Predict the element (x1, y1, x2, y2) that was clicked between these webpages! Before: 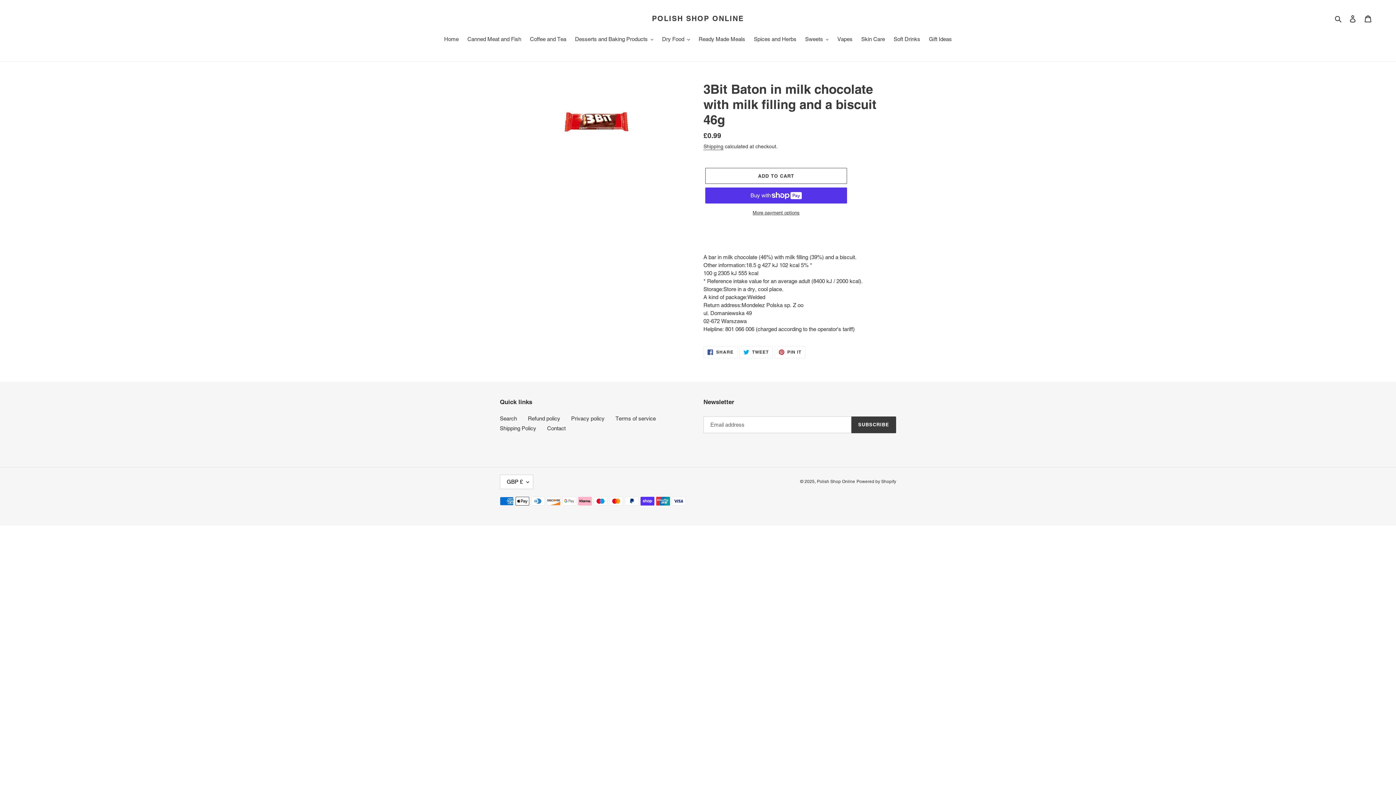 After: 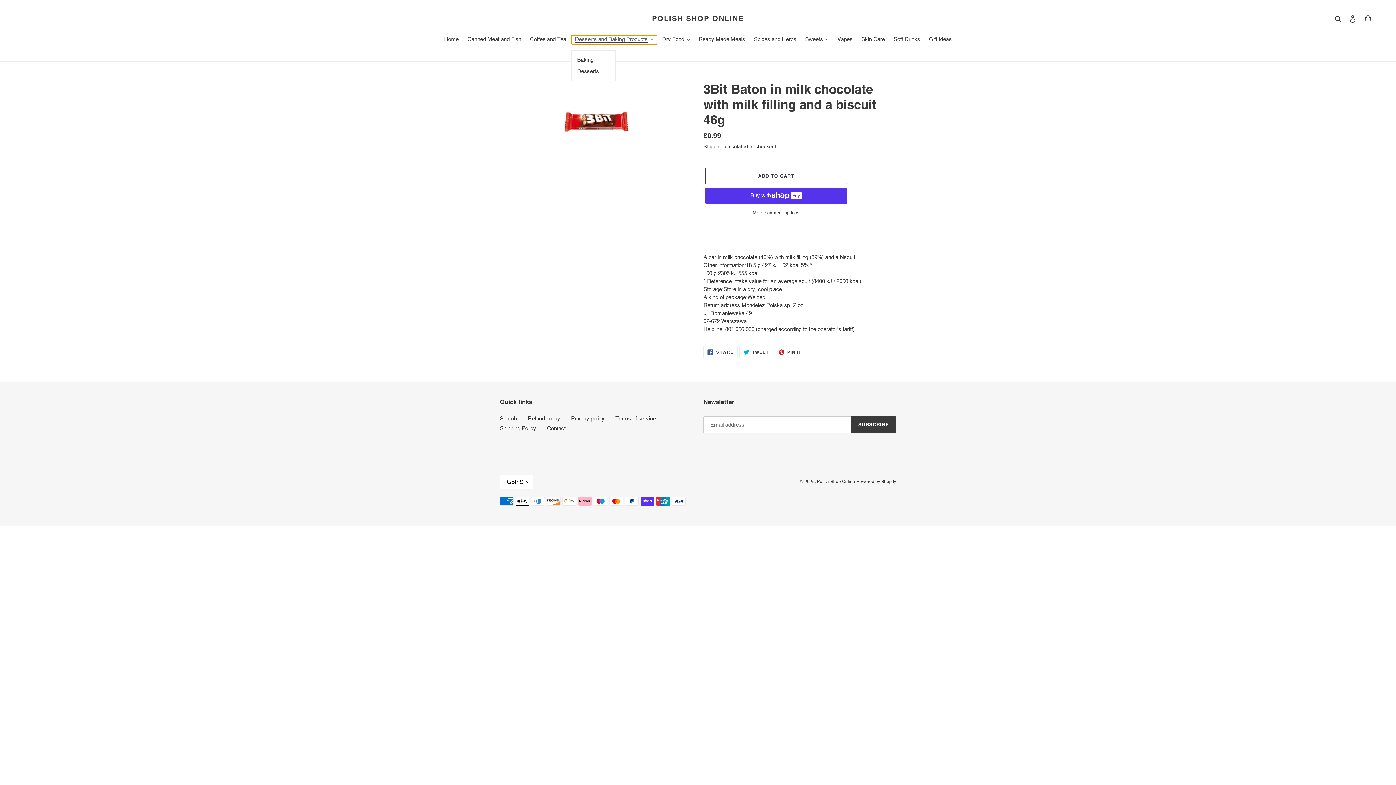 Action: bbox: (571, 35, 657, 44) label: Desserts and Baking Products